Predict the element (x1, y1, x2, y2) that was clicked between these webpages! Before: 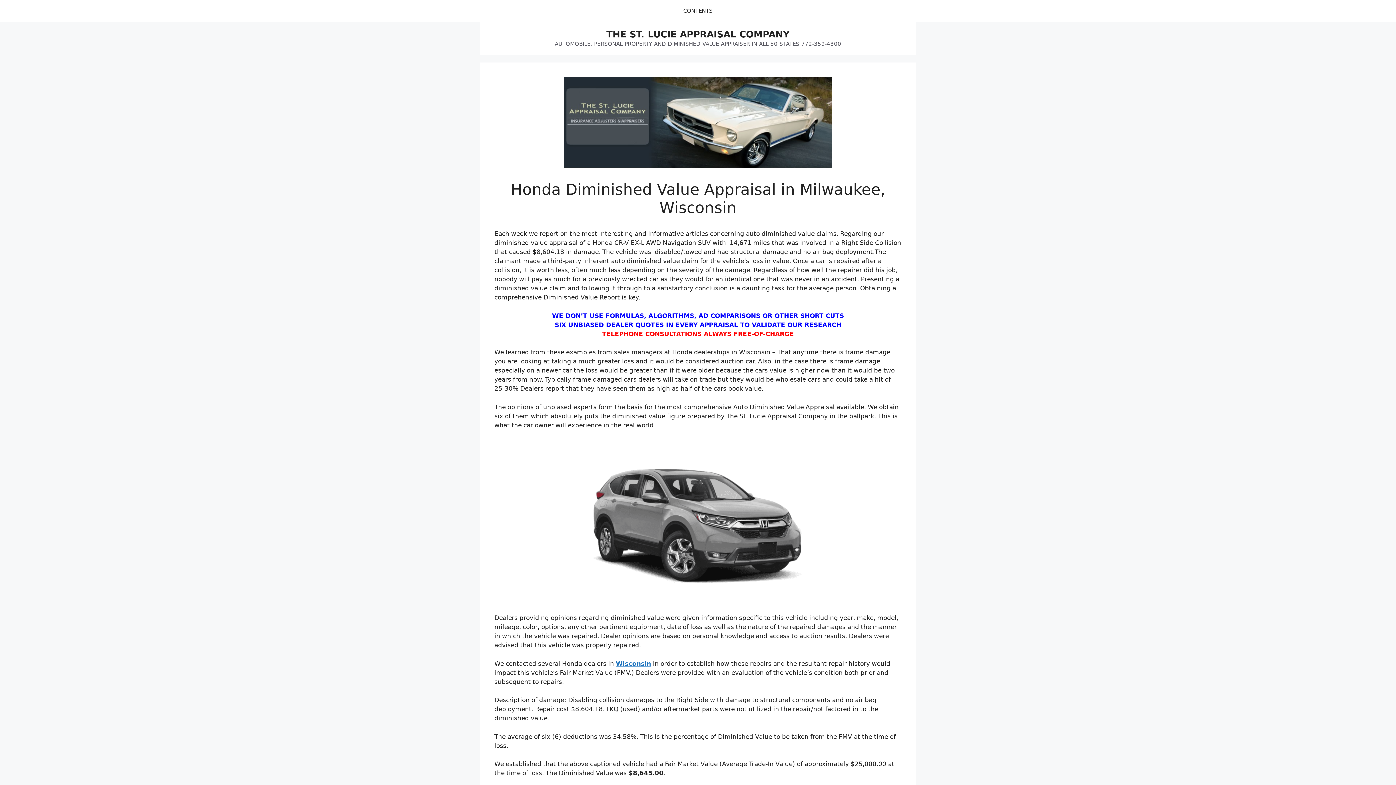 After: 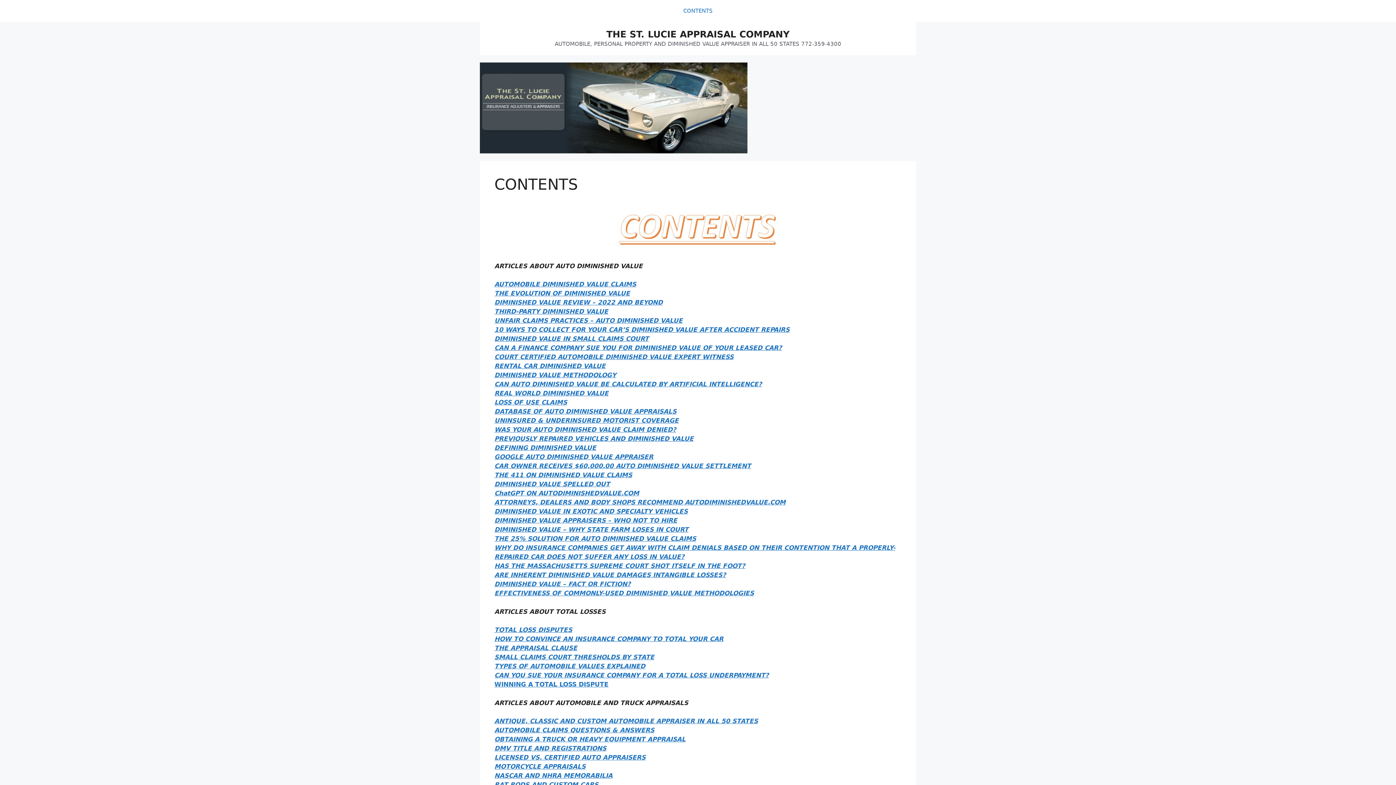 Action: bbox: (676, 0, 720, 21) label: CONTENTS